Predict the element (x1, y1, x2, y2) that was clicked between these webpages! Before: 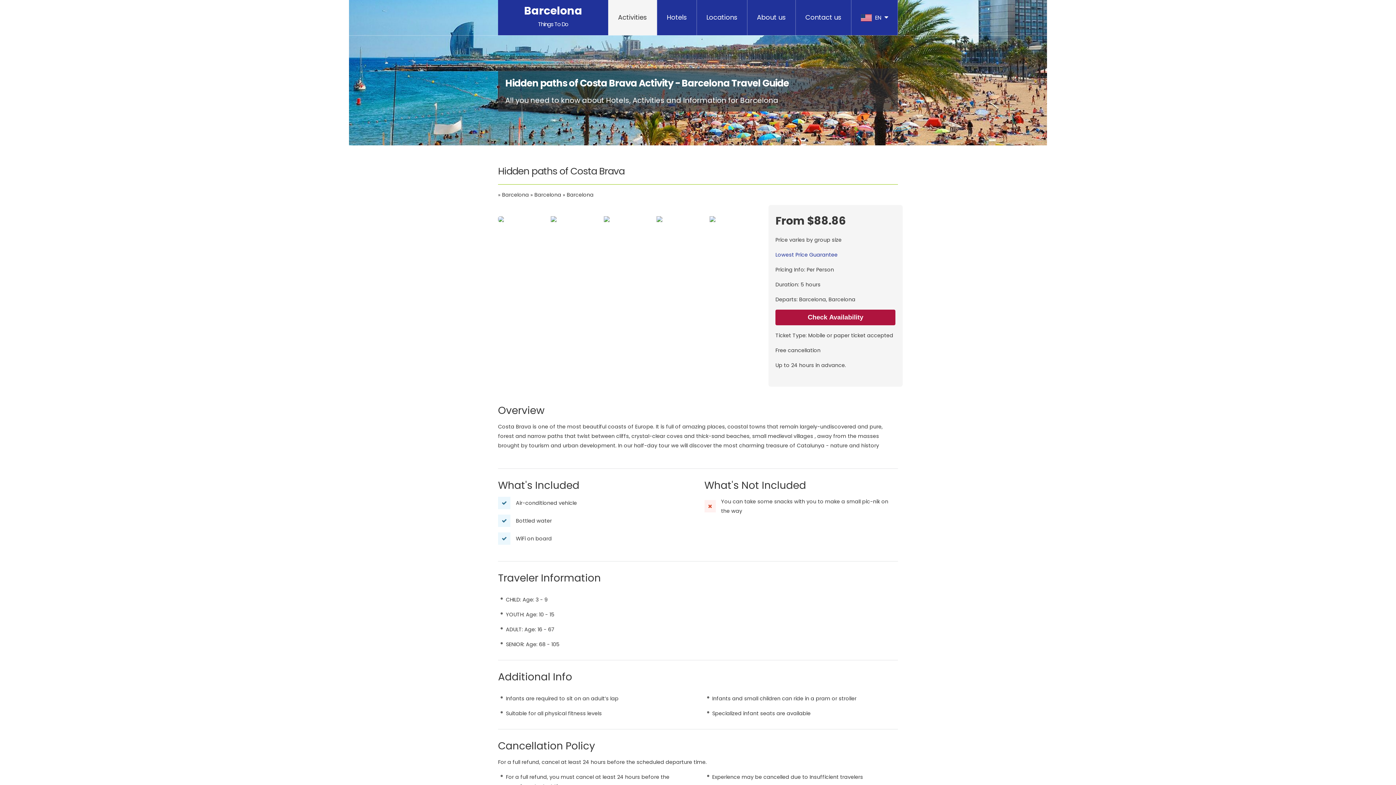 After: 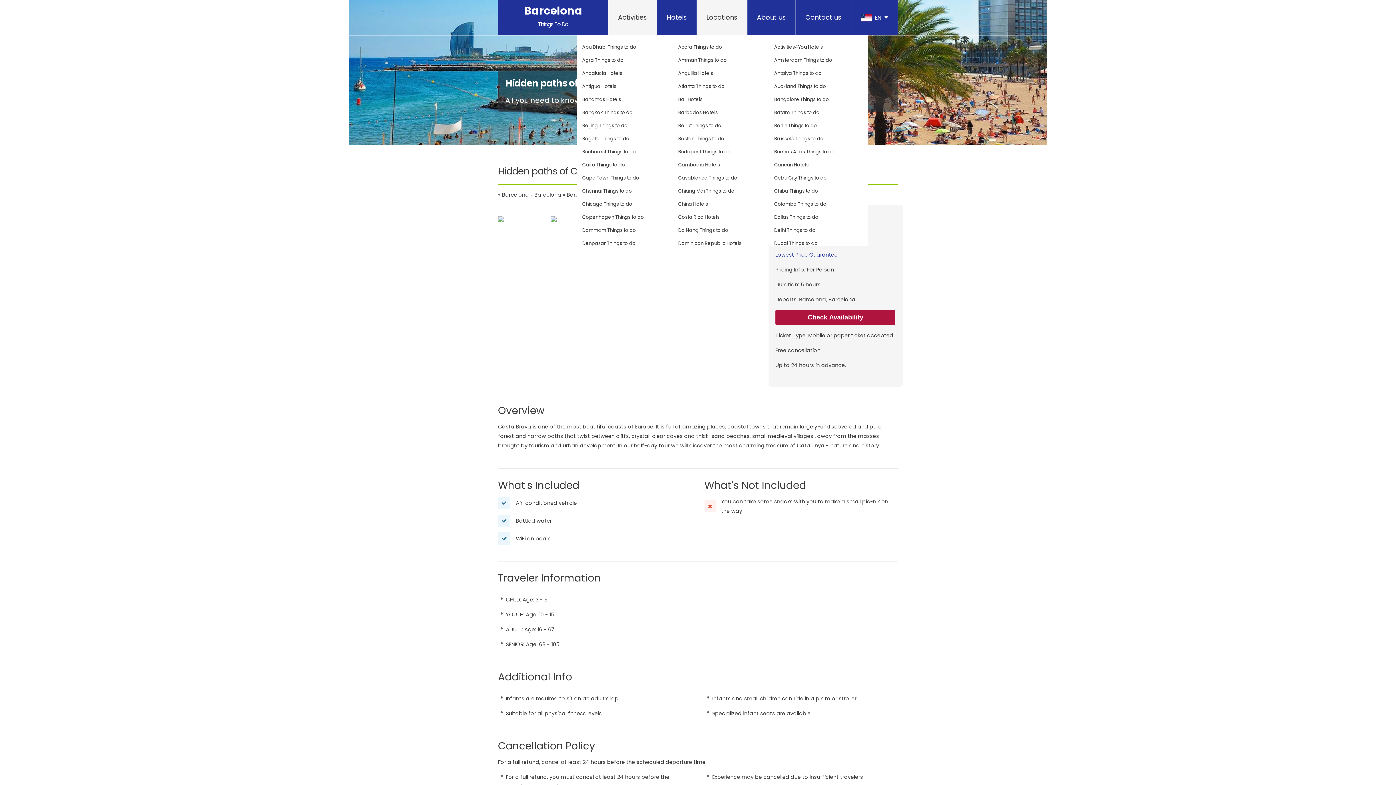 Action: bbox: (697, 0, 747, 35) label: Locations